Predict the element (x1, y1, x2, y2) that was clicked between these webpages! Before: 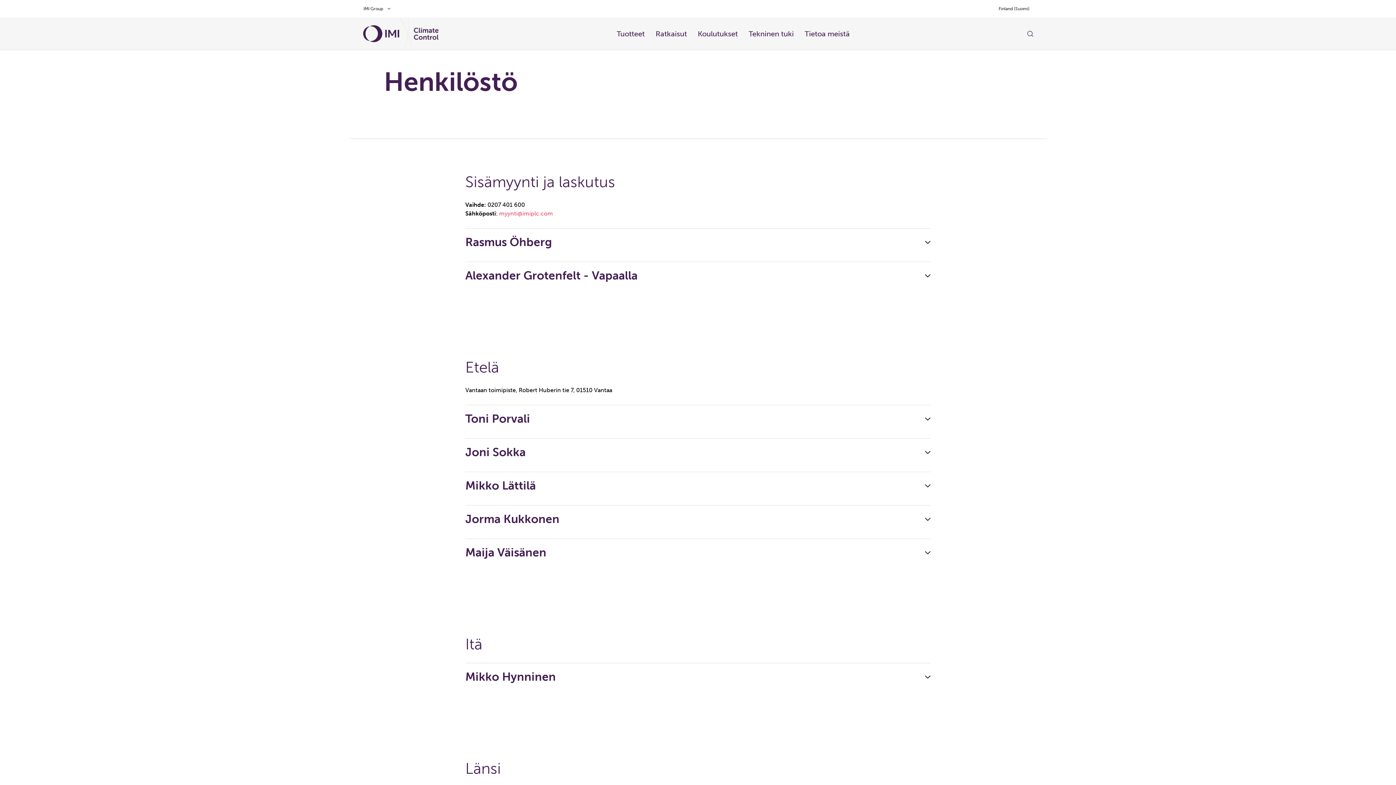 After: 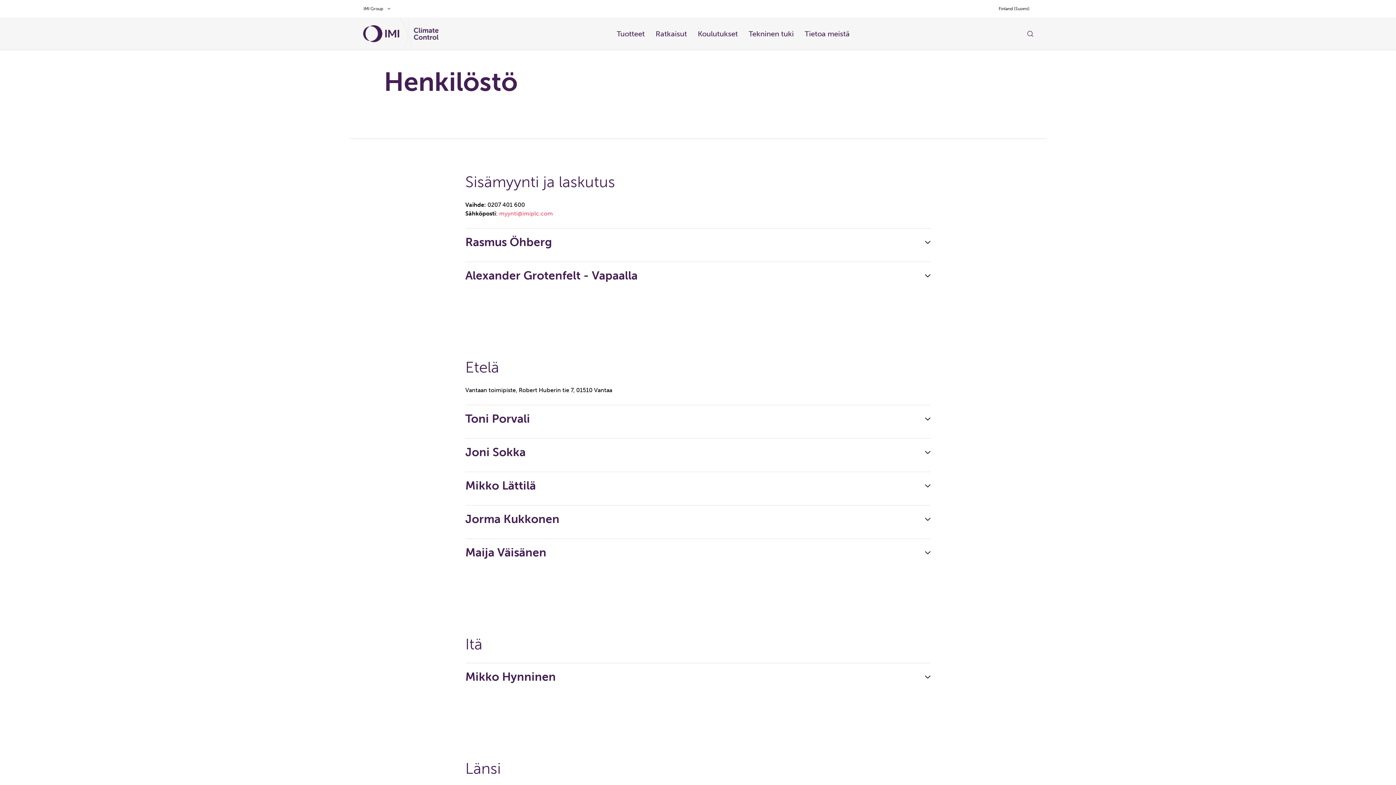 Action: bbox: (465, 505, 930, 533) label: Jorma Kukkonen